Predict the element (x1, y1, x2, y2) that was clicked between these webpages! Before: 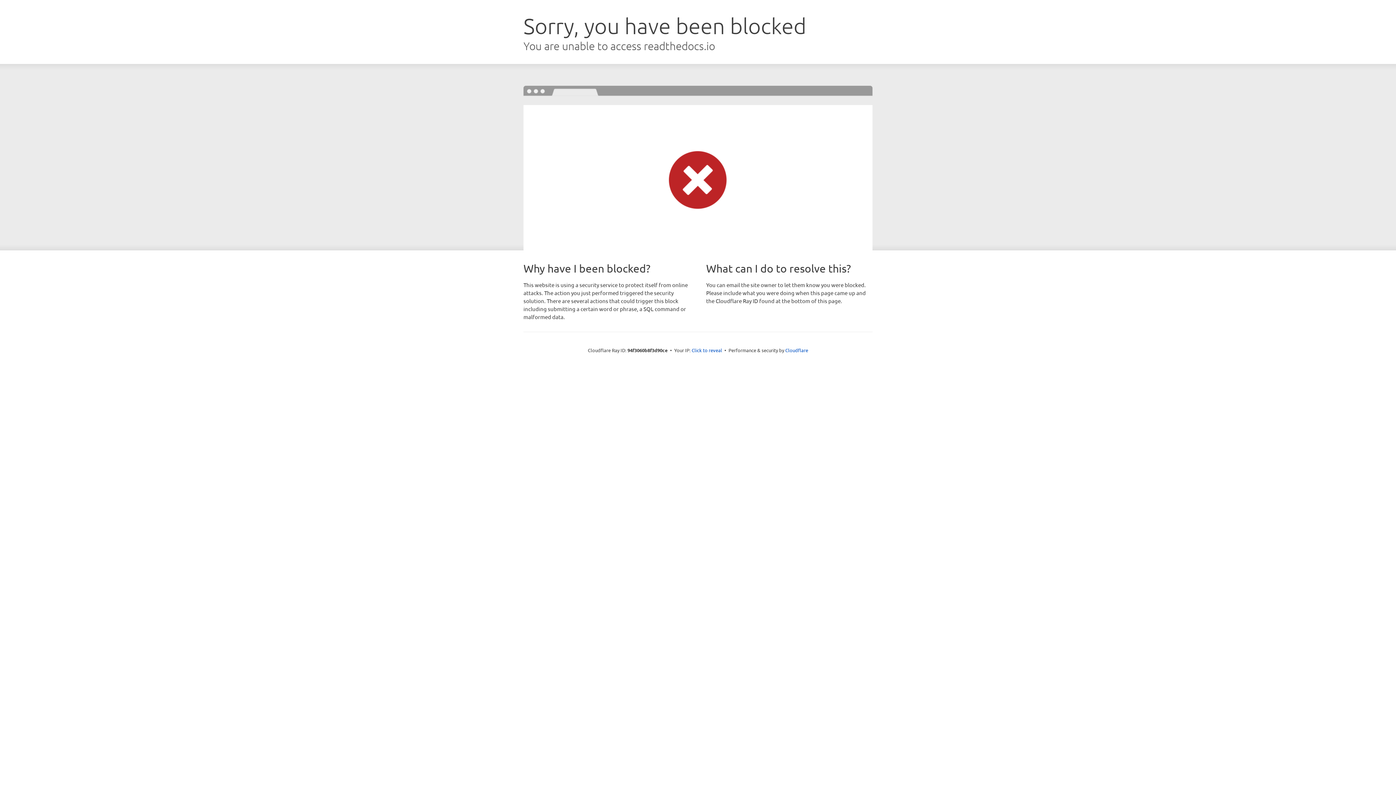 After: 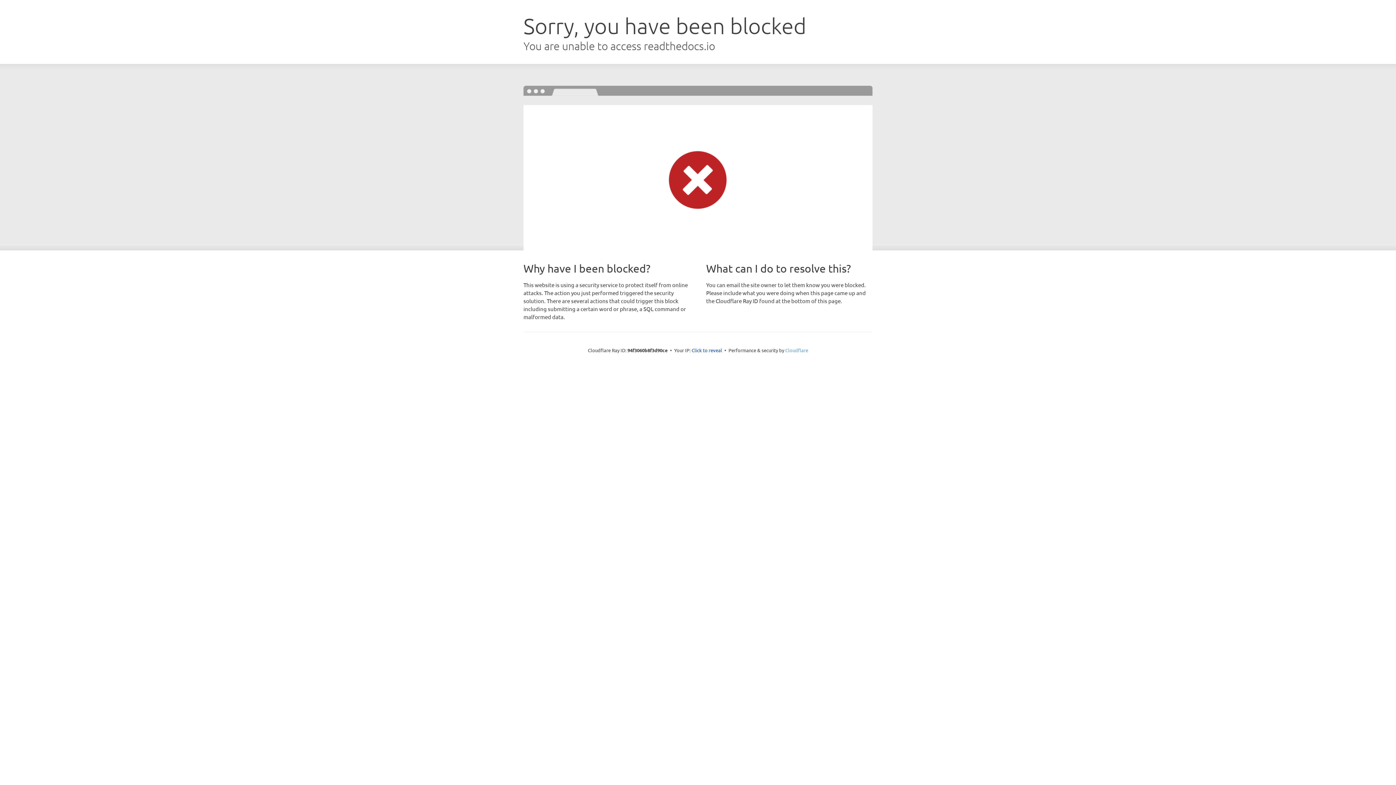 Action: bbox: (785, 347, 808, 353) label: Cloudflare